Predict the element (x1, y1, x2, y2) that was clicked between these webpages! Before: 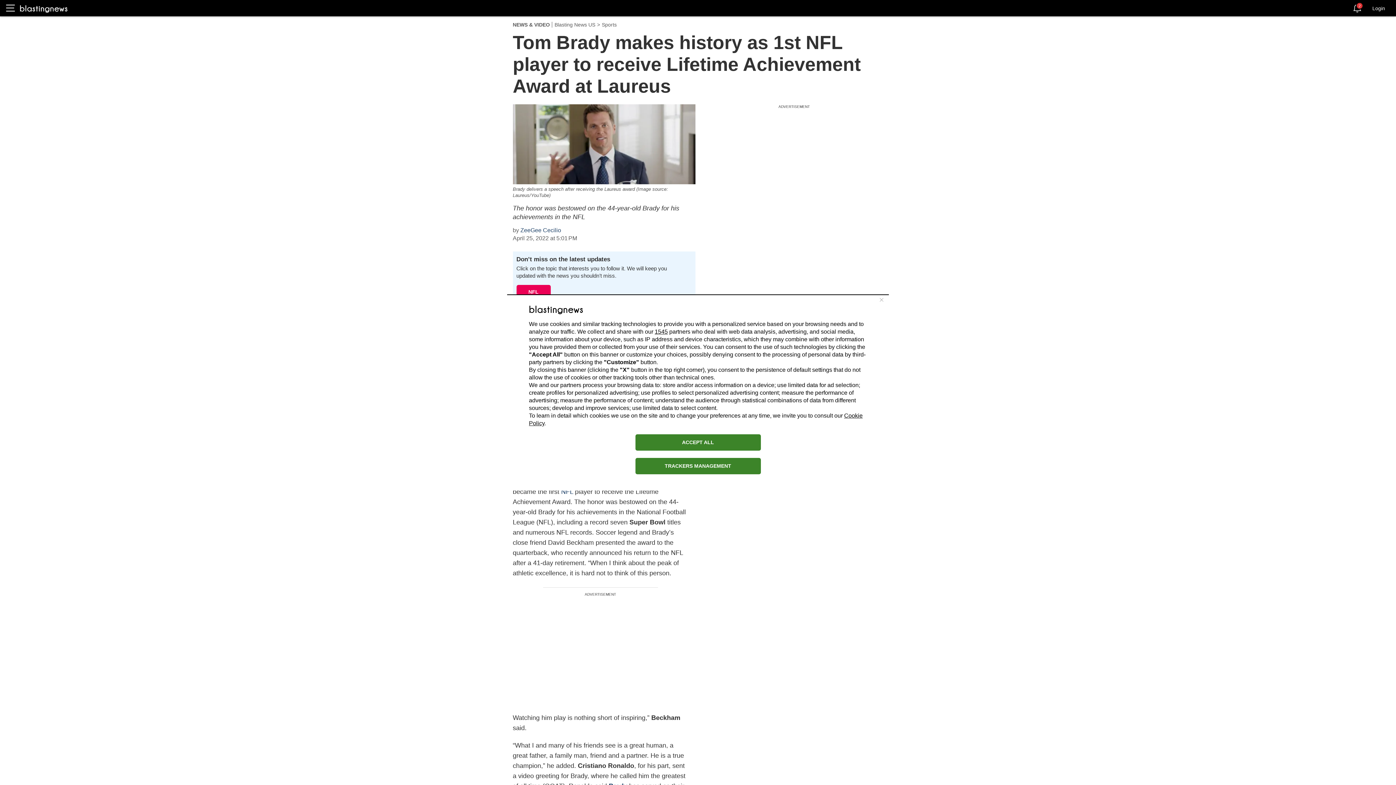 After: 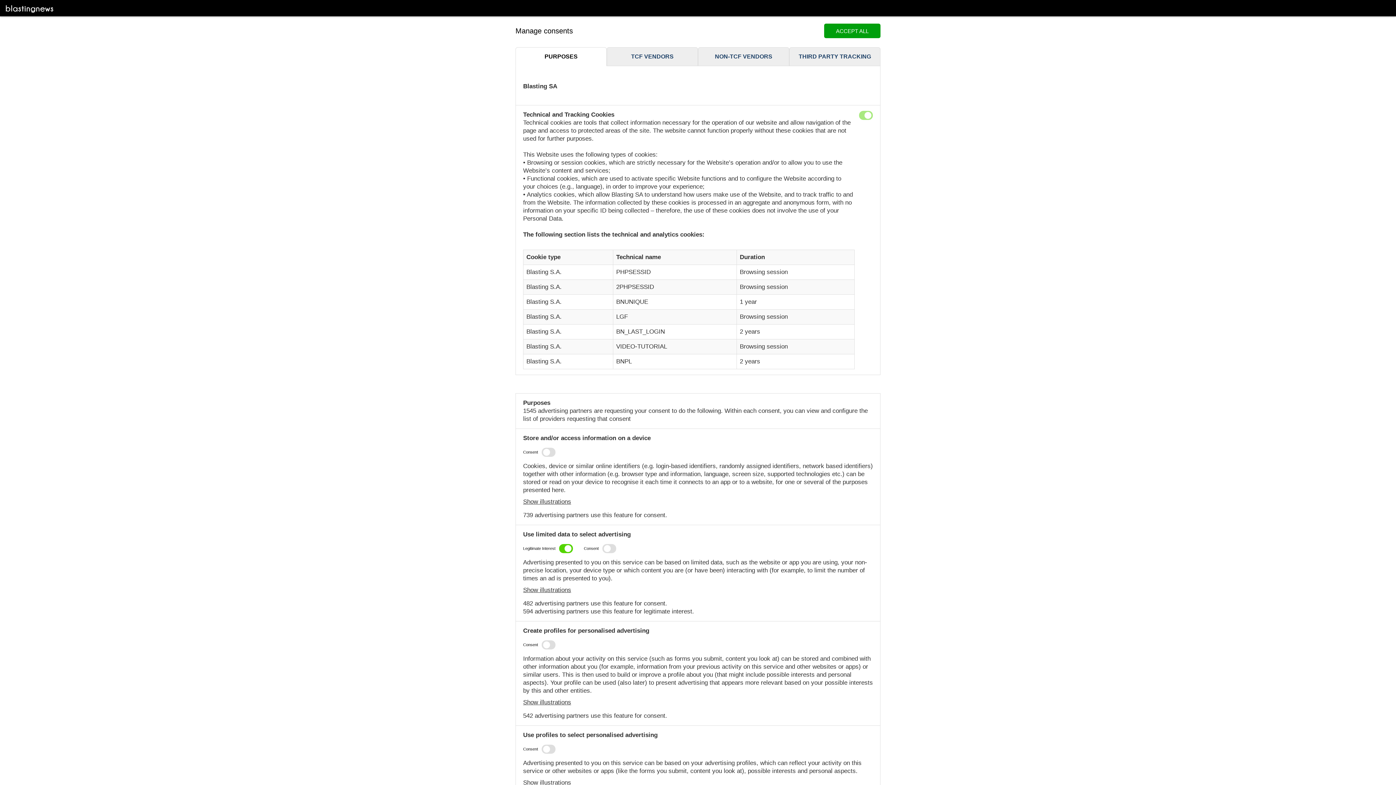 Action: bbox: (635, 458, 760, 474) label: TRACKERS MANAGEMENT